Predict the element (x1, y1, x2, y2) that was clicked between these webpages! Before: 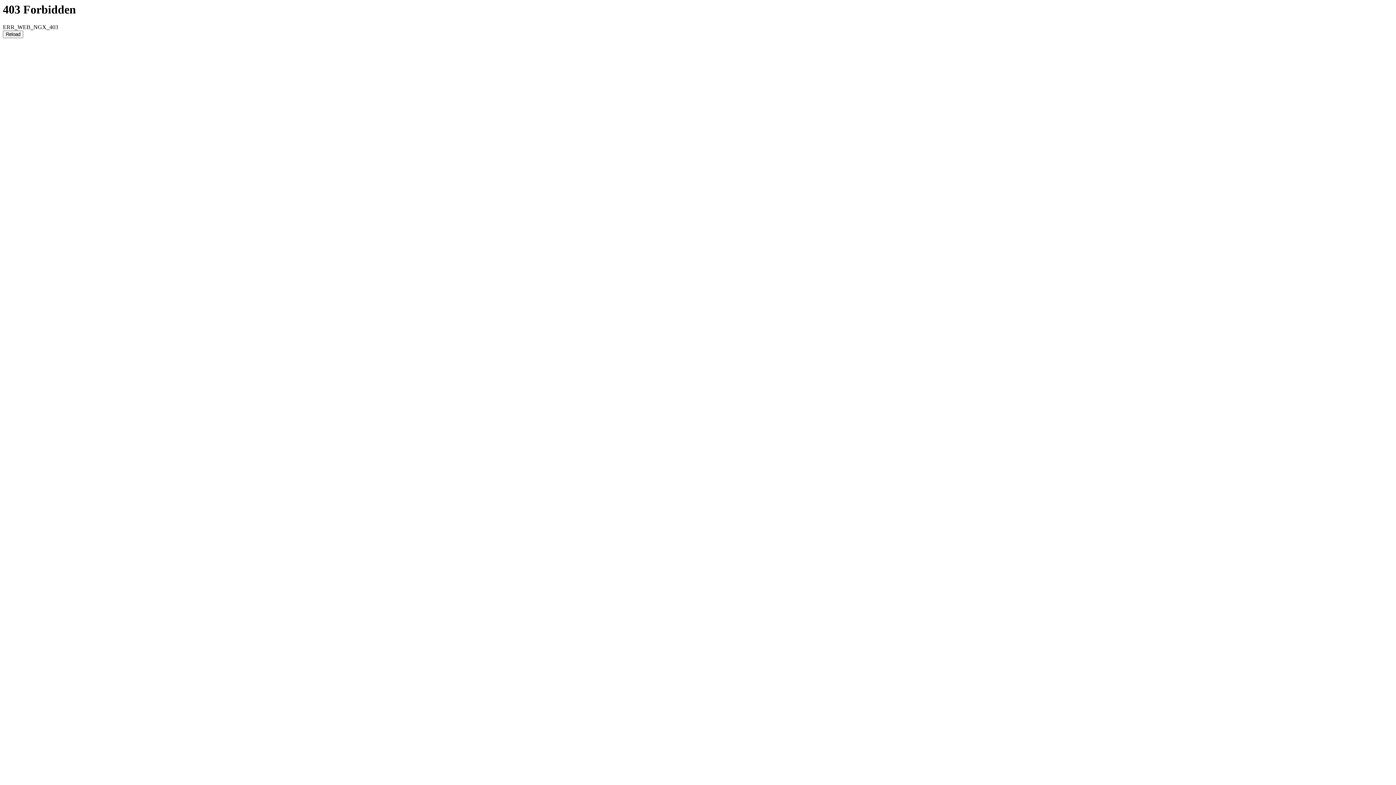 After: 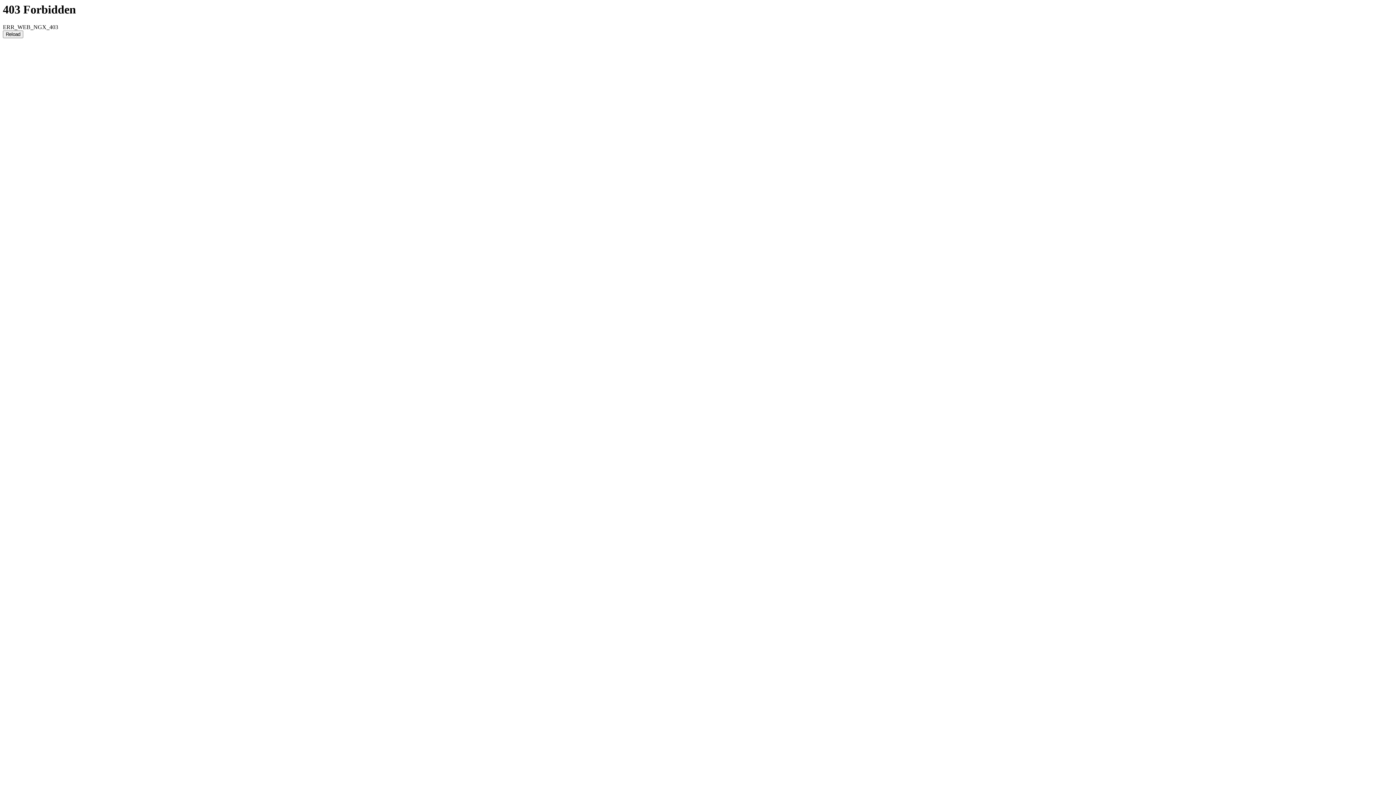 Action: label: Reload bbox: (2, 30, 23, 38)